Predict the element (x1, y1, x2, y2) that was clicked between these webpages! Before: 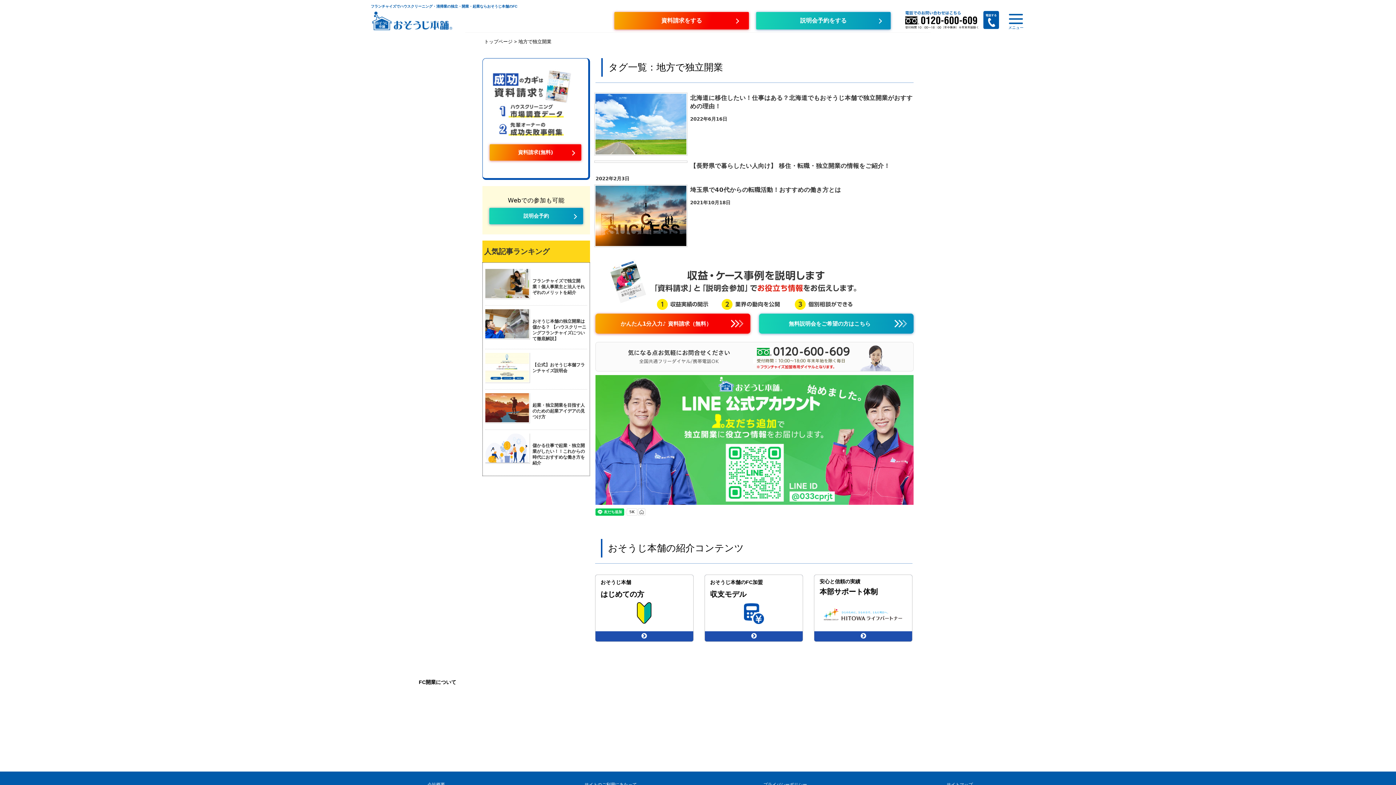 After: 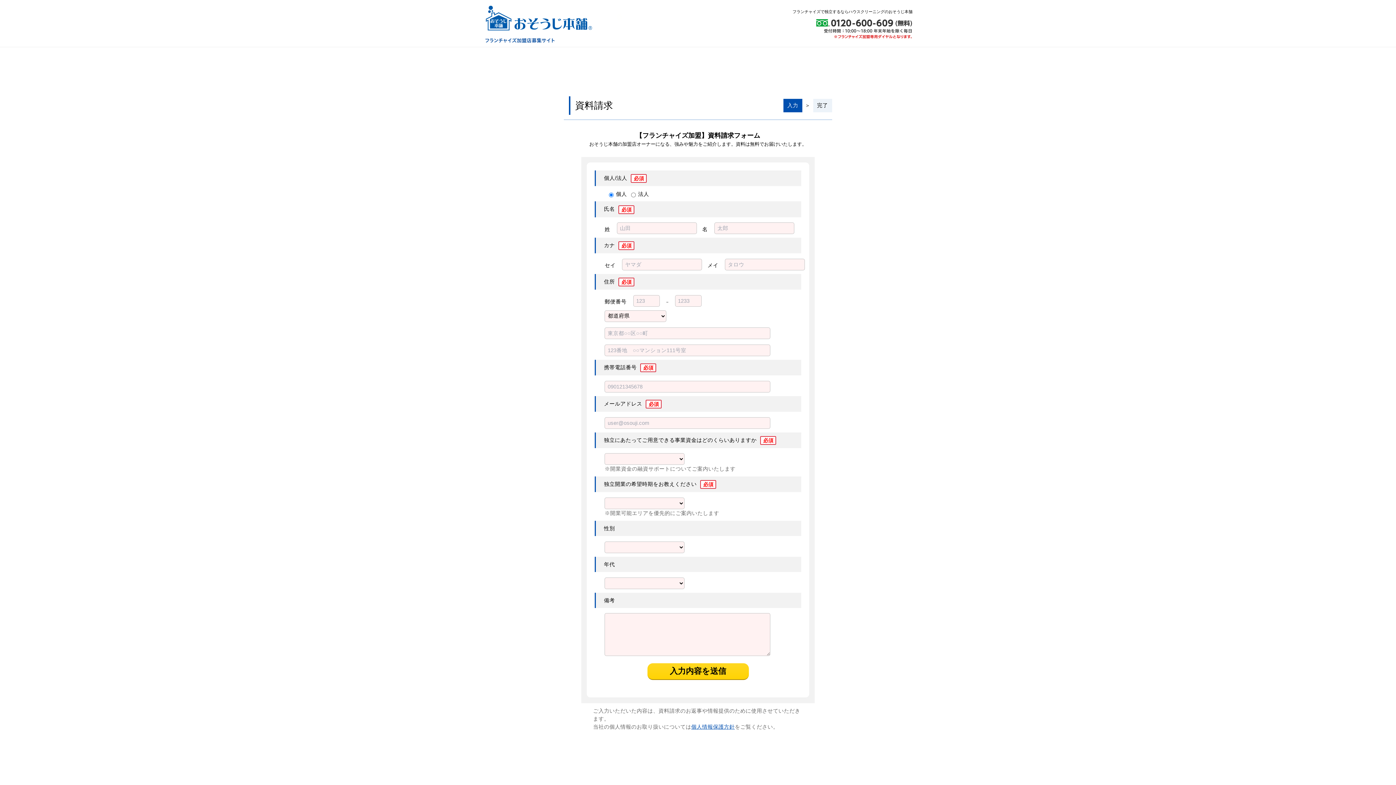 Action: label: 資料請求 bbox: (720, 724, 740, 730)